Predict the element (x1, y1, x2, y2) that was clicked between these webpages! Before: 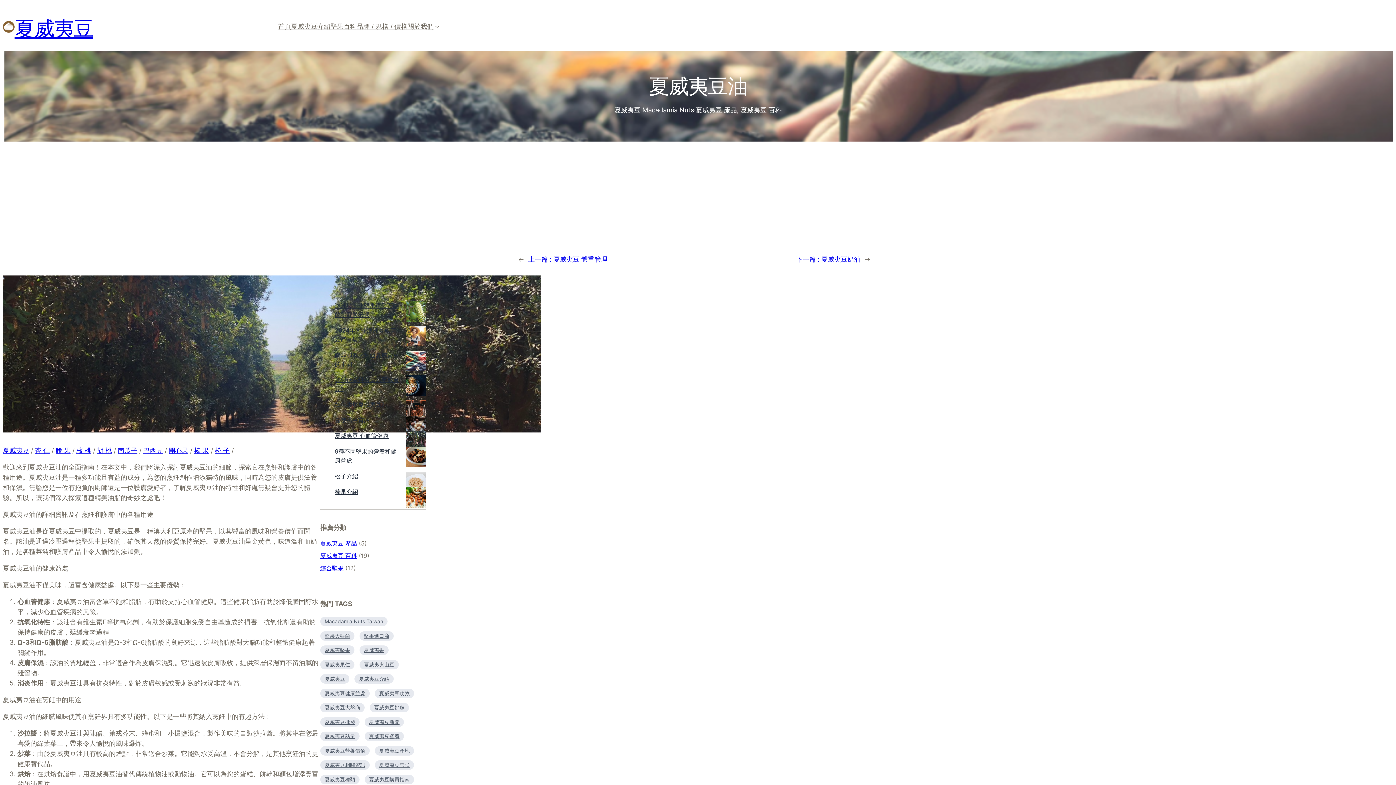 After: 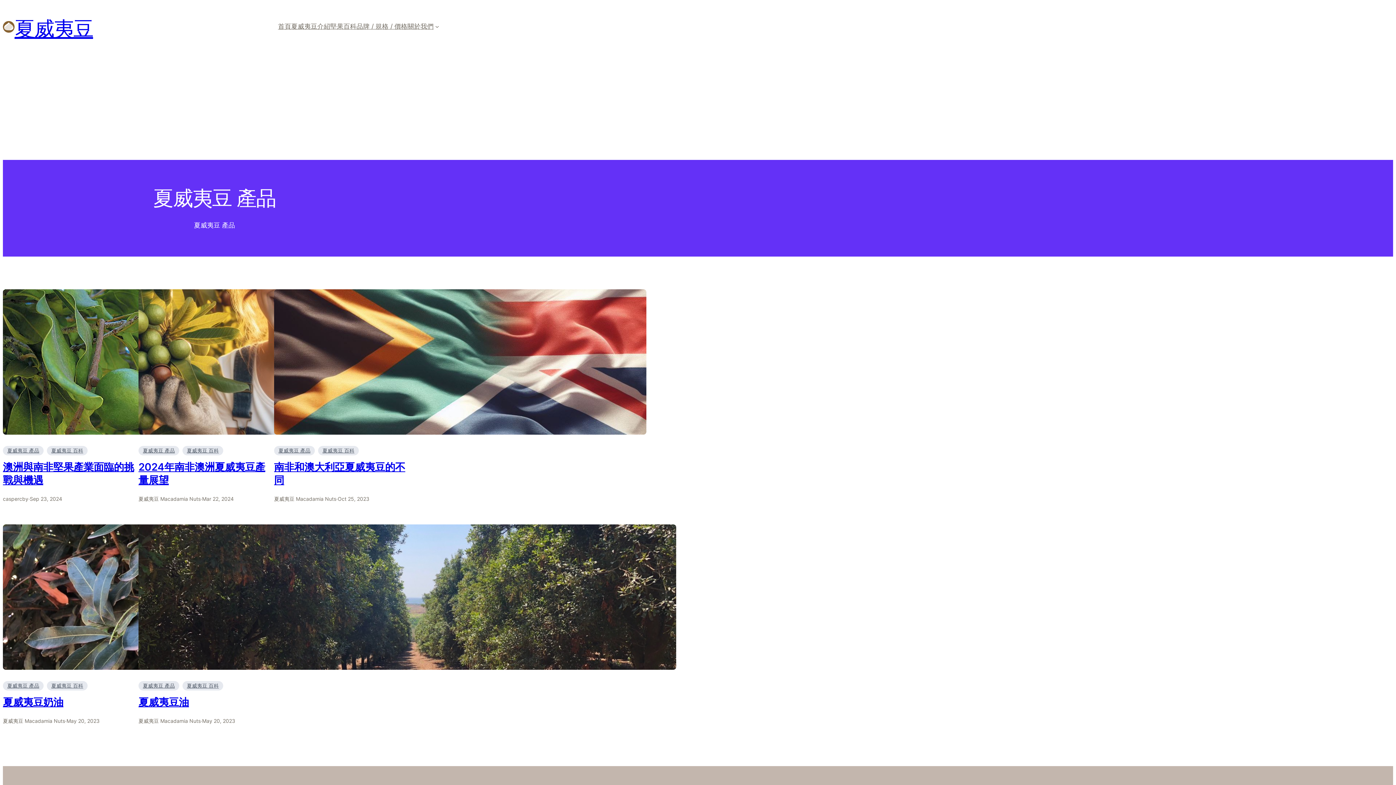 Action: label: 夏威夷豆 產品 bbox: (696, 106, 737, 113)